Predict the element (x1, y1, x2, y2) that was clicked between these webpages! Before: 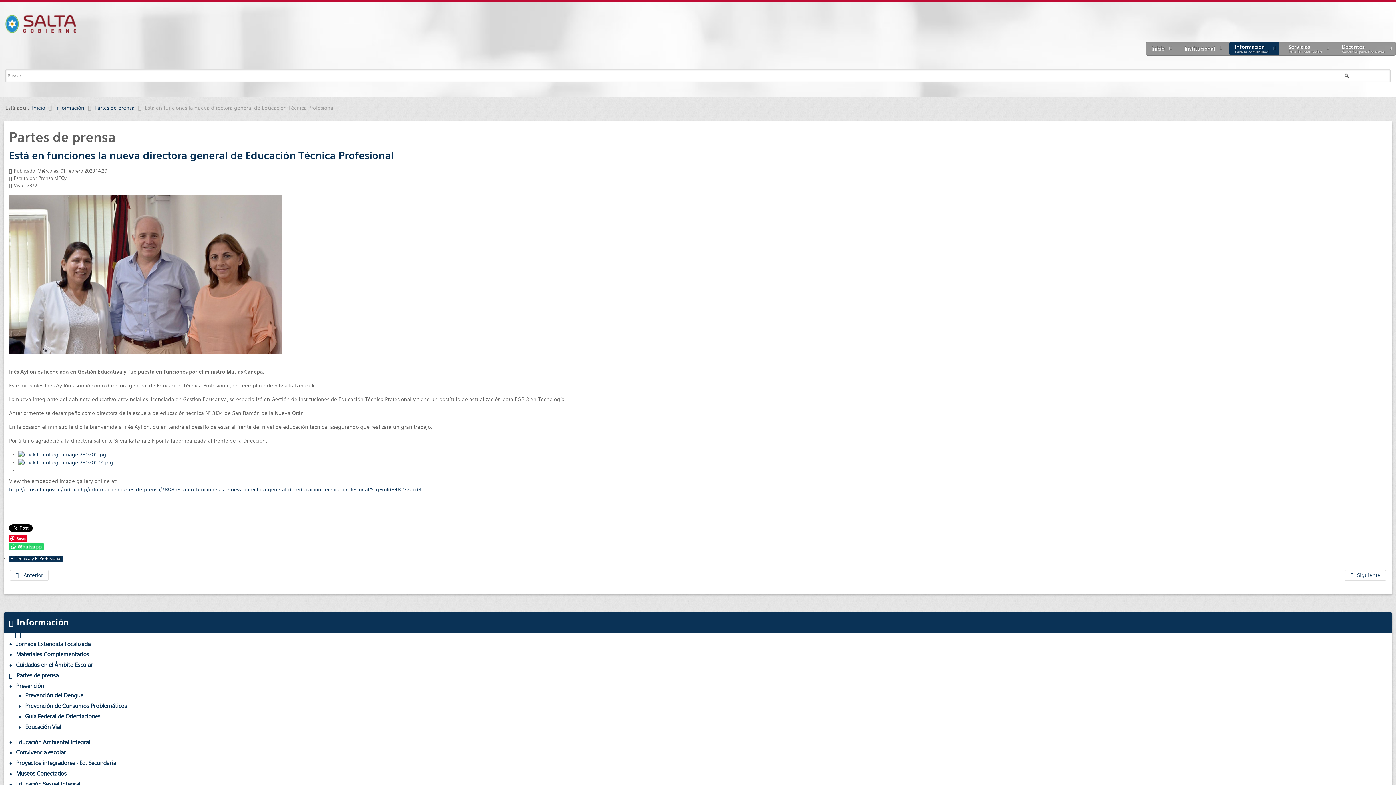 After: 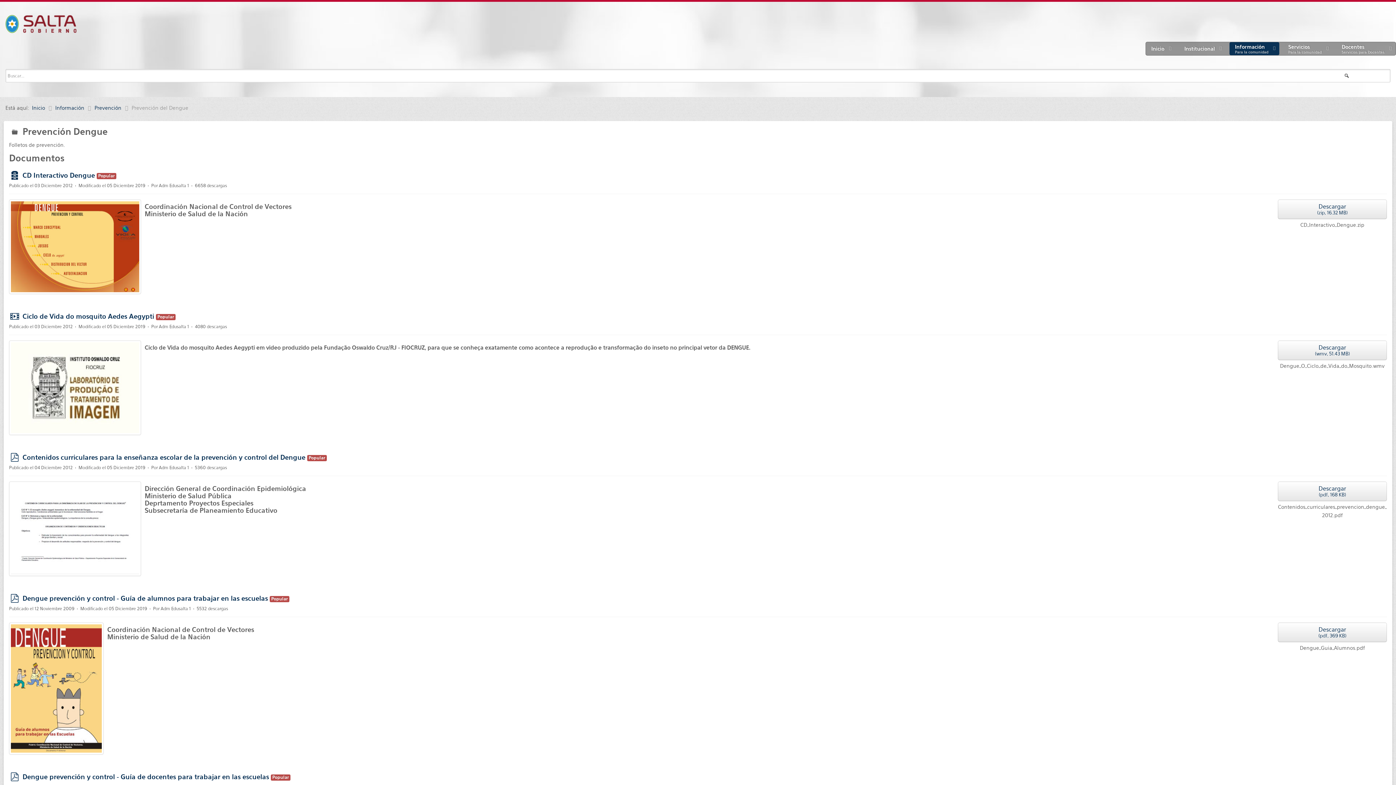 Action: label: Prevención del Dengue bbox: (18, 692, 1387, 699)